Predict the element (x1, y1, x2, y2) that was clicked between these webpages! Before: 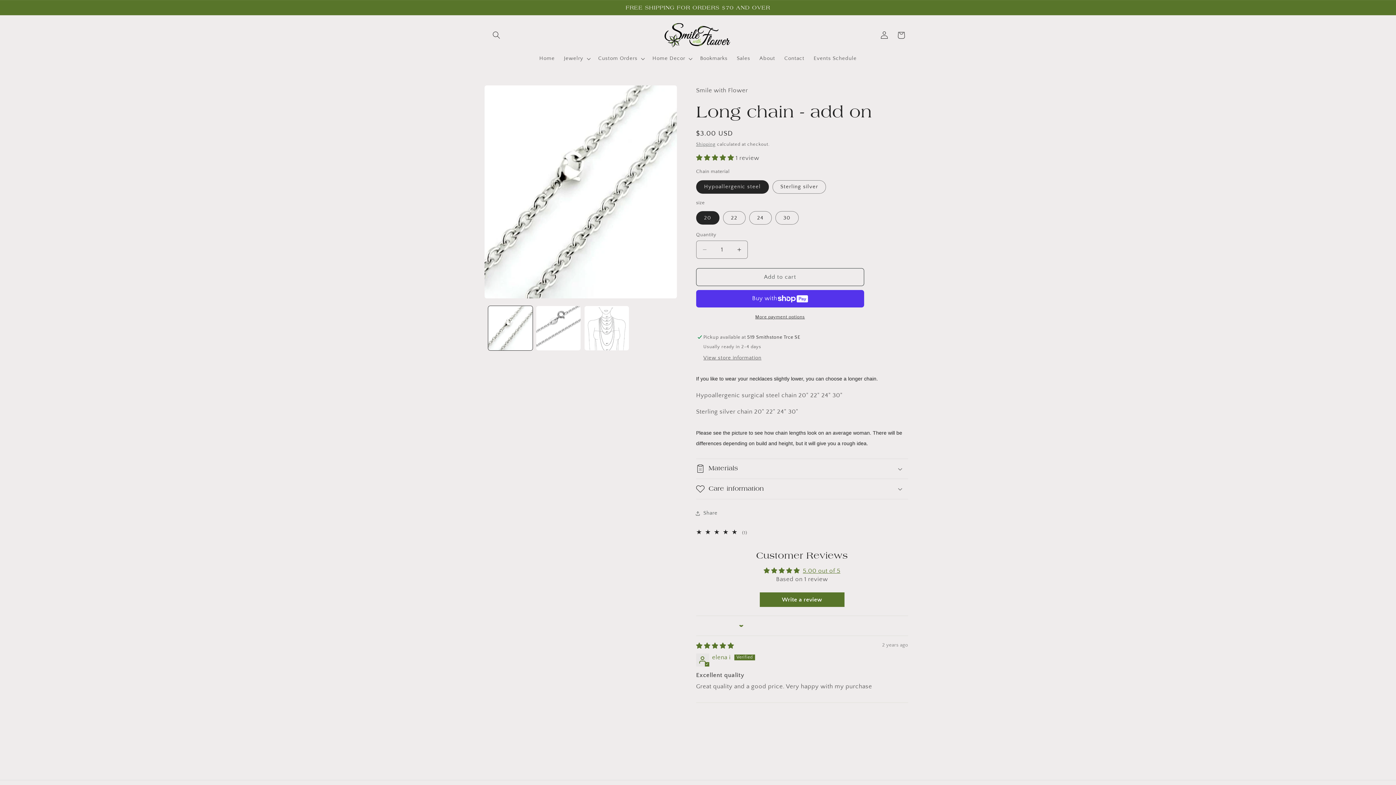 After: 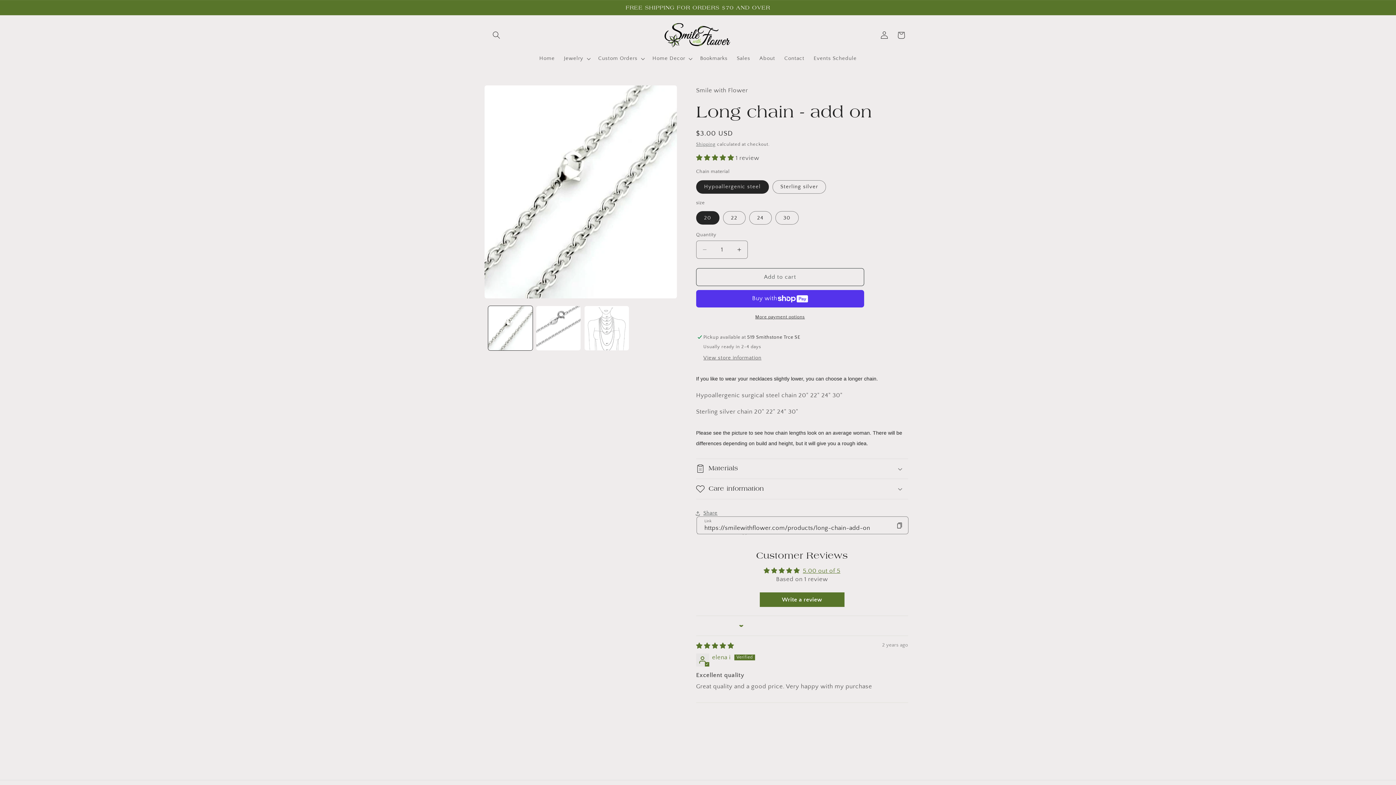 Action: bbox: (696, 505, 717, 522) label: Share